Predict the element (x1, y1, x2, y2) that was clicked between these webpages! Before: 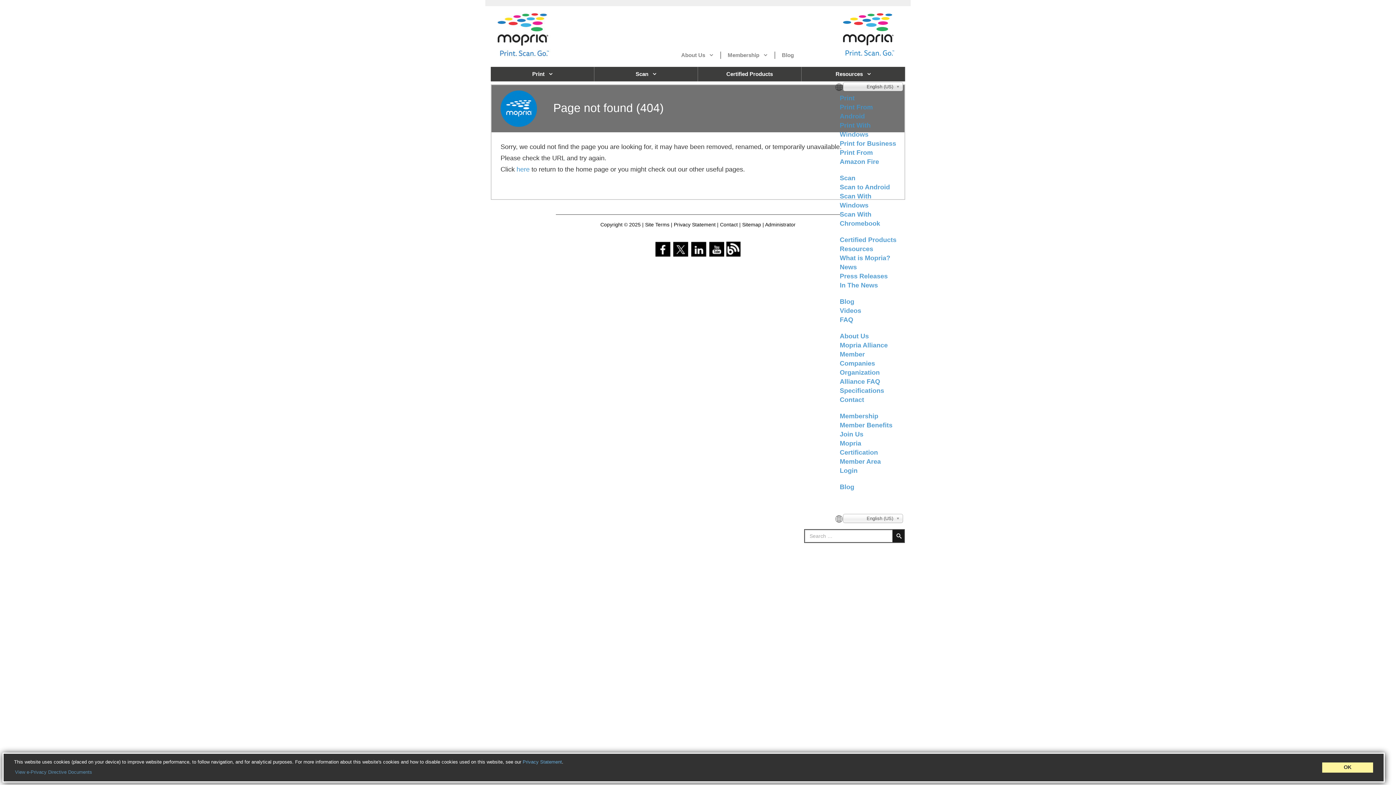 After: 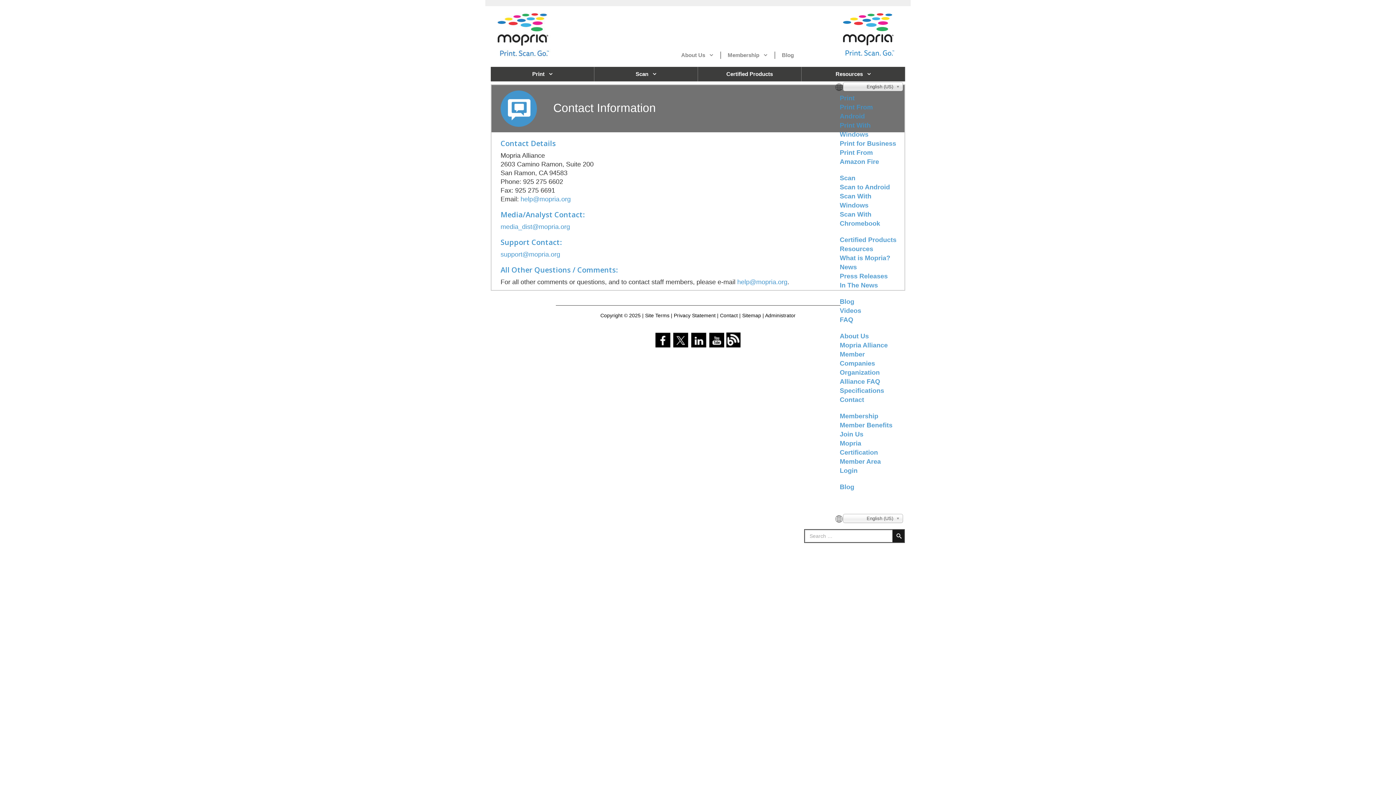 Action: bbox: (840, 396, 864, 403) label: Contact